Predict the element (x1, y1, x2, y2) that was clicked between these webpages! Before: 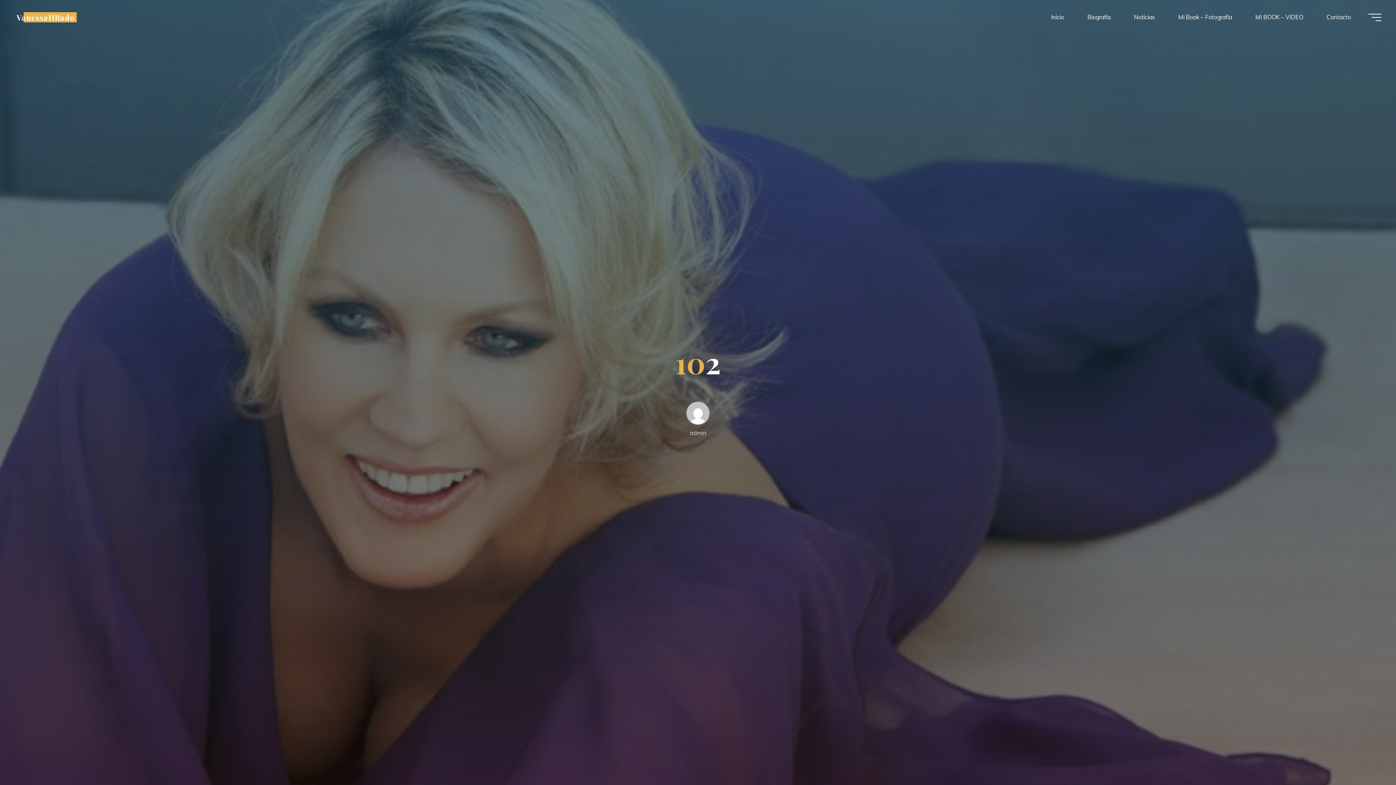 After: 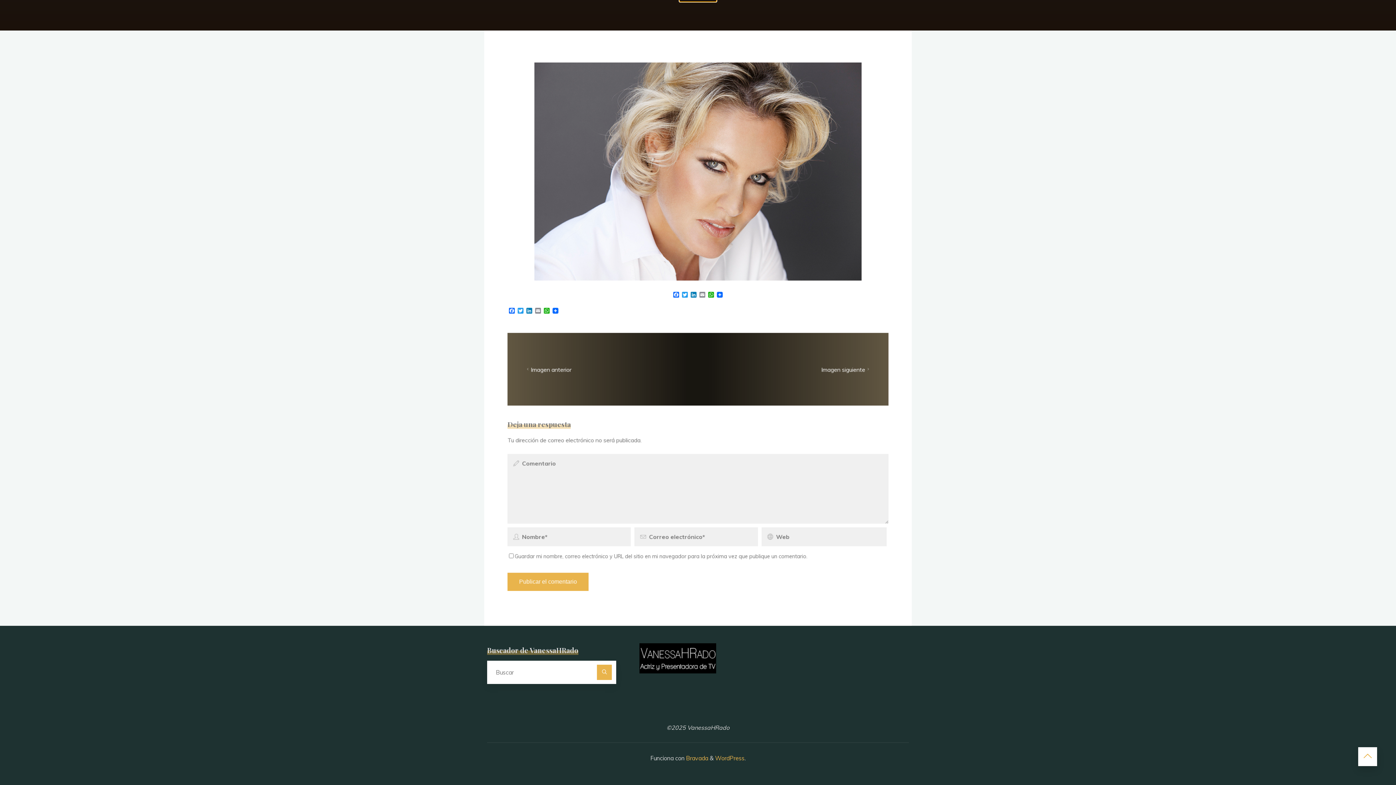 Action: bbox: (680, 732, 716, 756)